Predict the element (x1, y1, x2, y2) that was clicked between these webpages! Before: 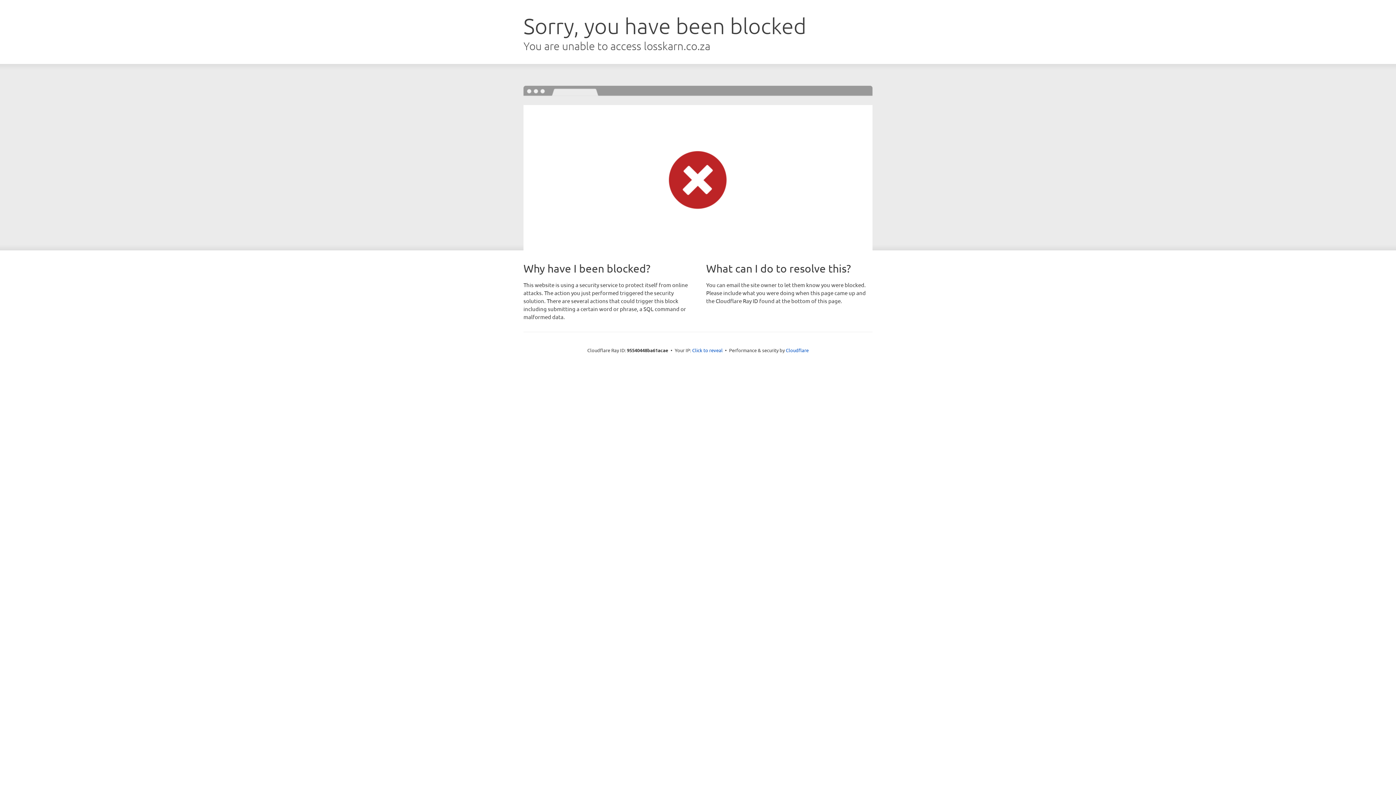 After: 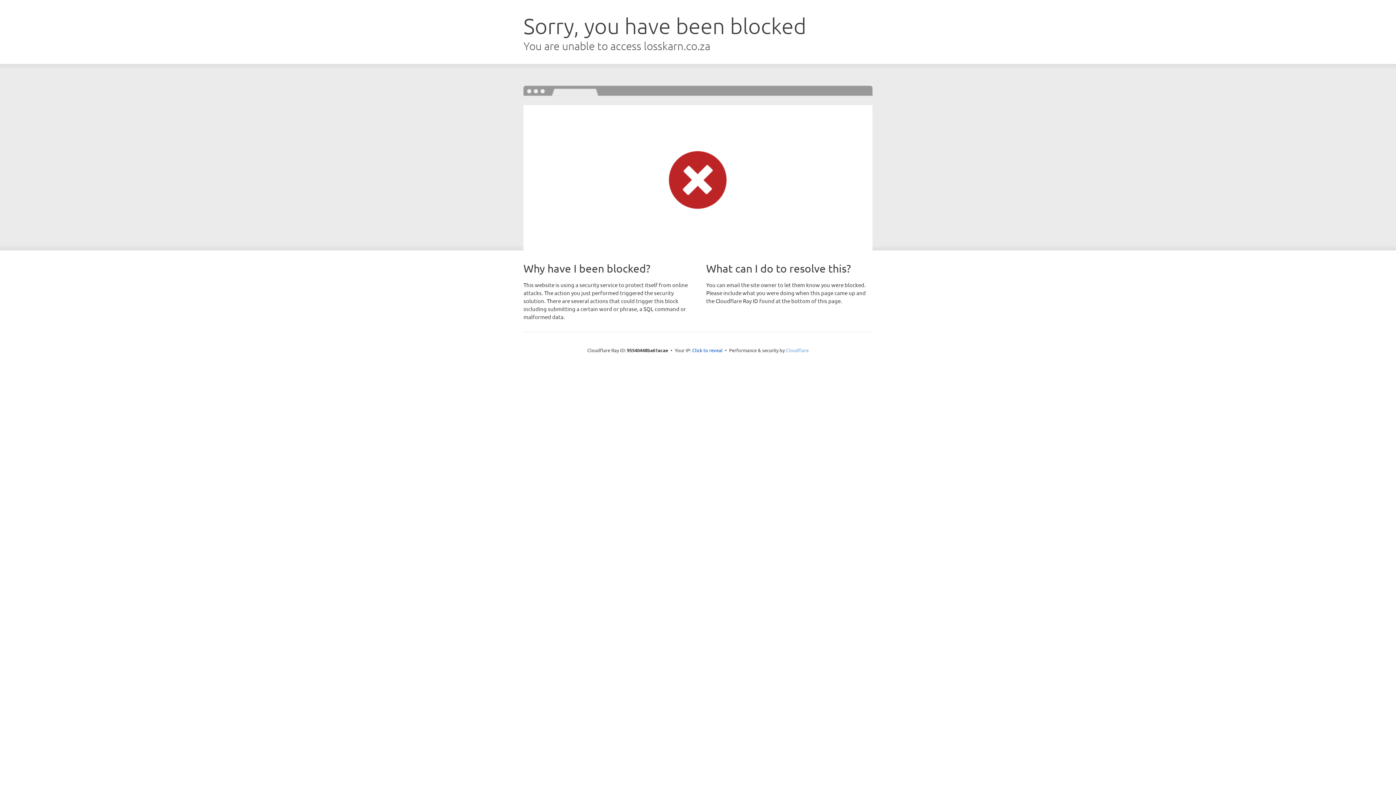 Action: label: Cloudflare bbox: (786, 347, 808, 353)